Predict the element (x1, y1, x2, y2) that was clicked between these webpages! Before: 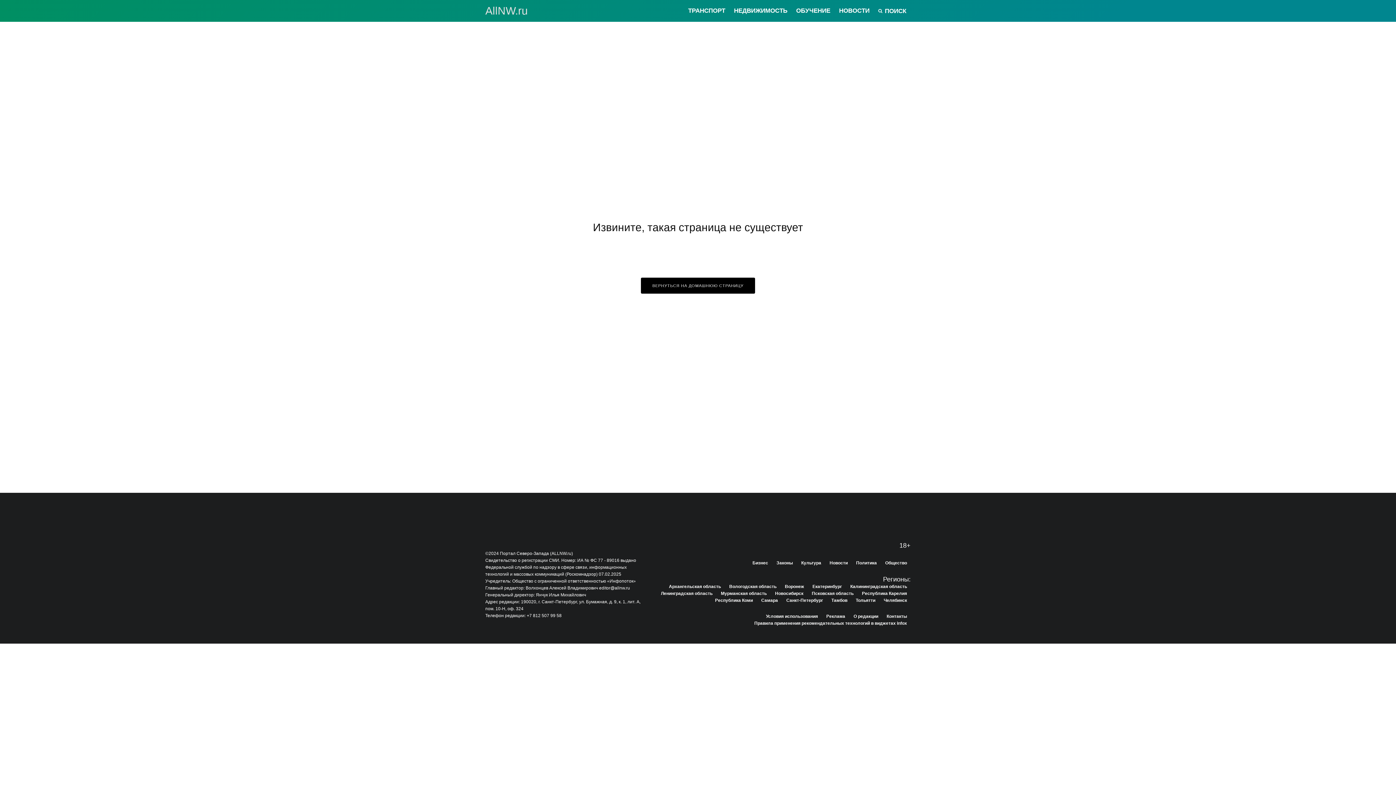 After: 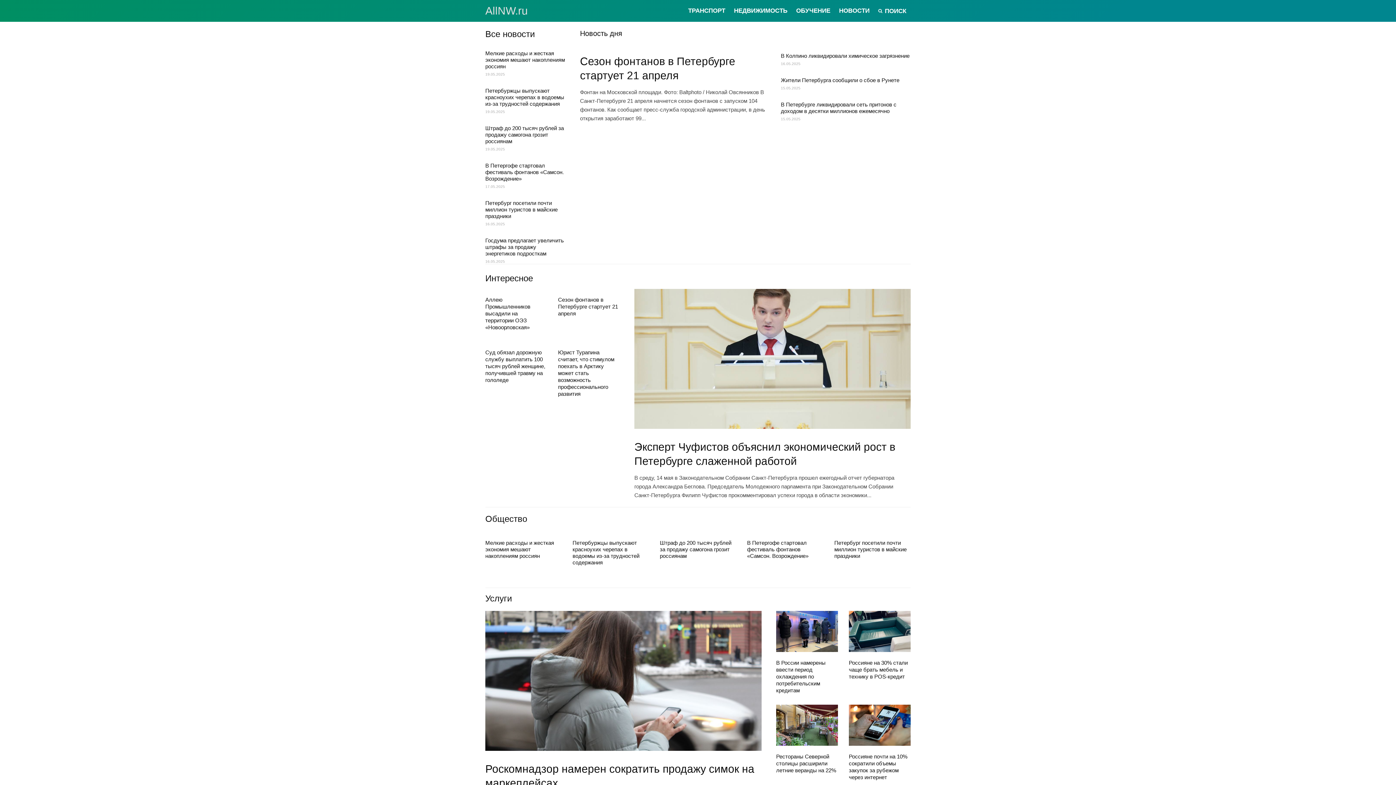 Action: bbox: (485, 5, 528, 16) label: АllNW.ru